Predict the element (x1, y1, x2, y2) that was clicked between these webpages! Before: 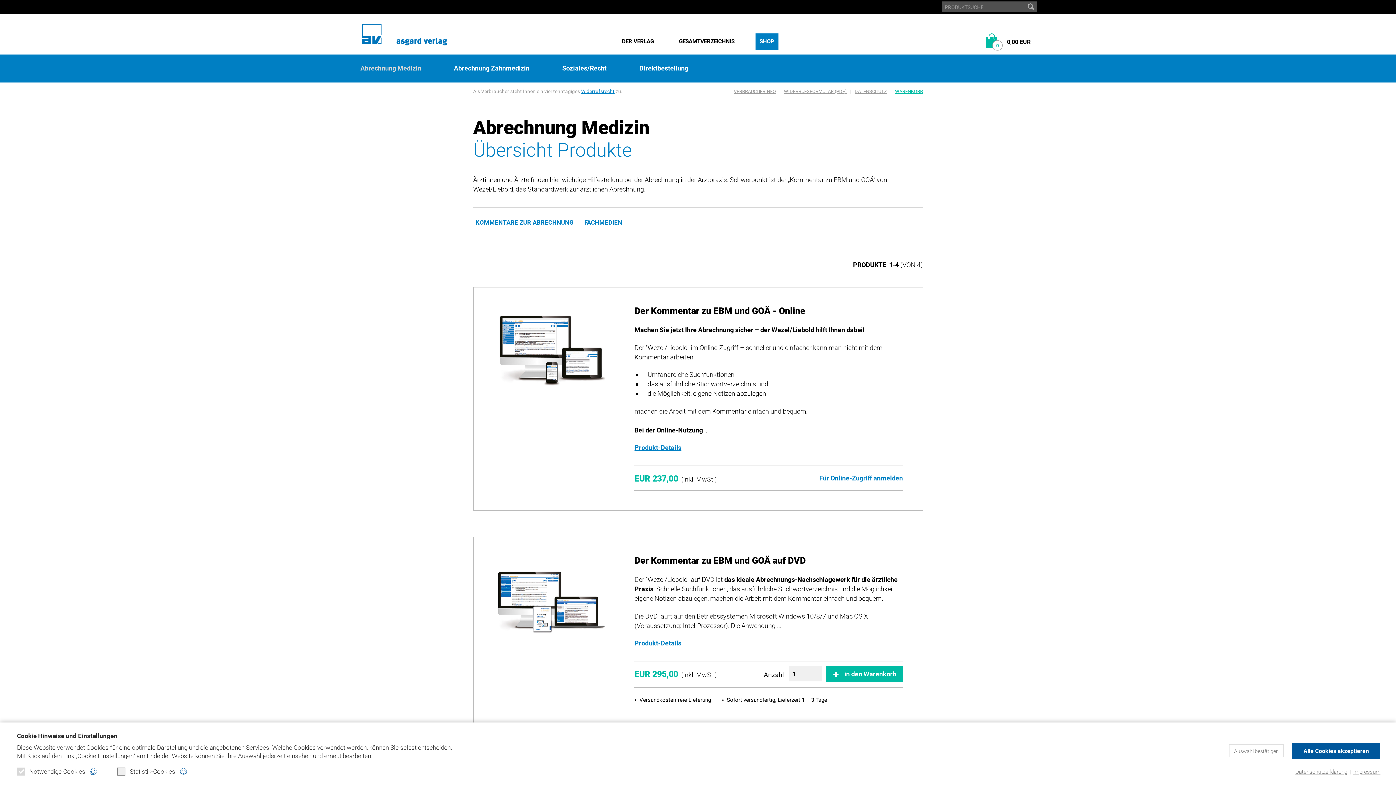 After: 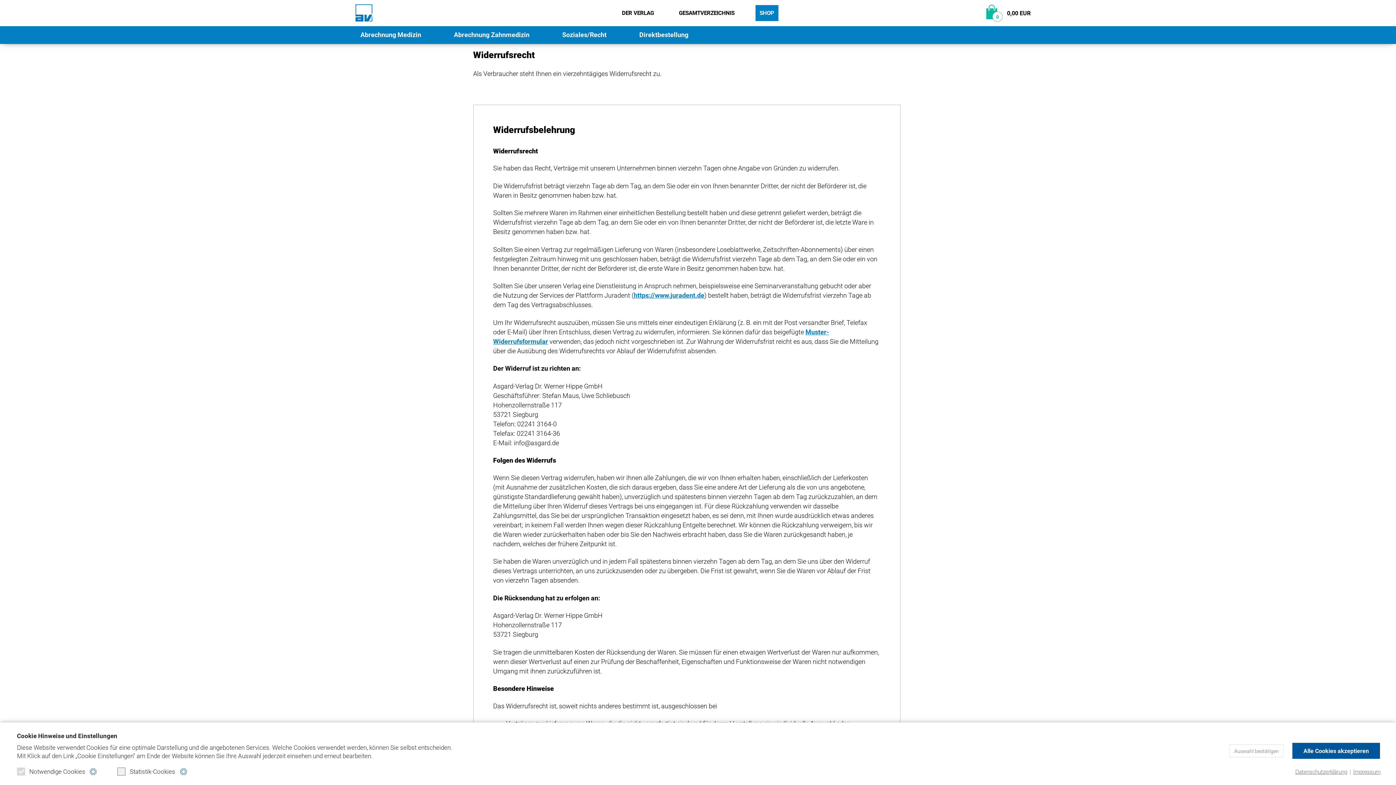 Action: bbox: (581, 88, 614, 94) label: Widerrufsrecht